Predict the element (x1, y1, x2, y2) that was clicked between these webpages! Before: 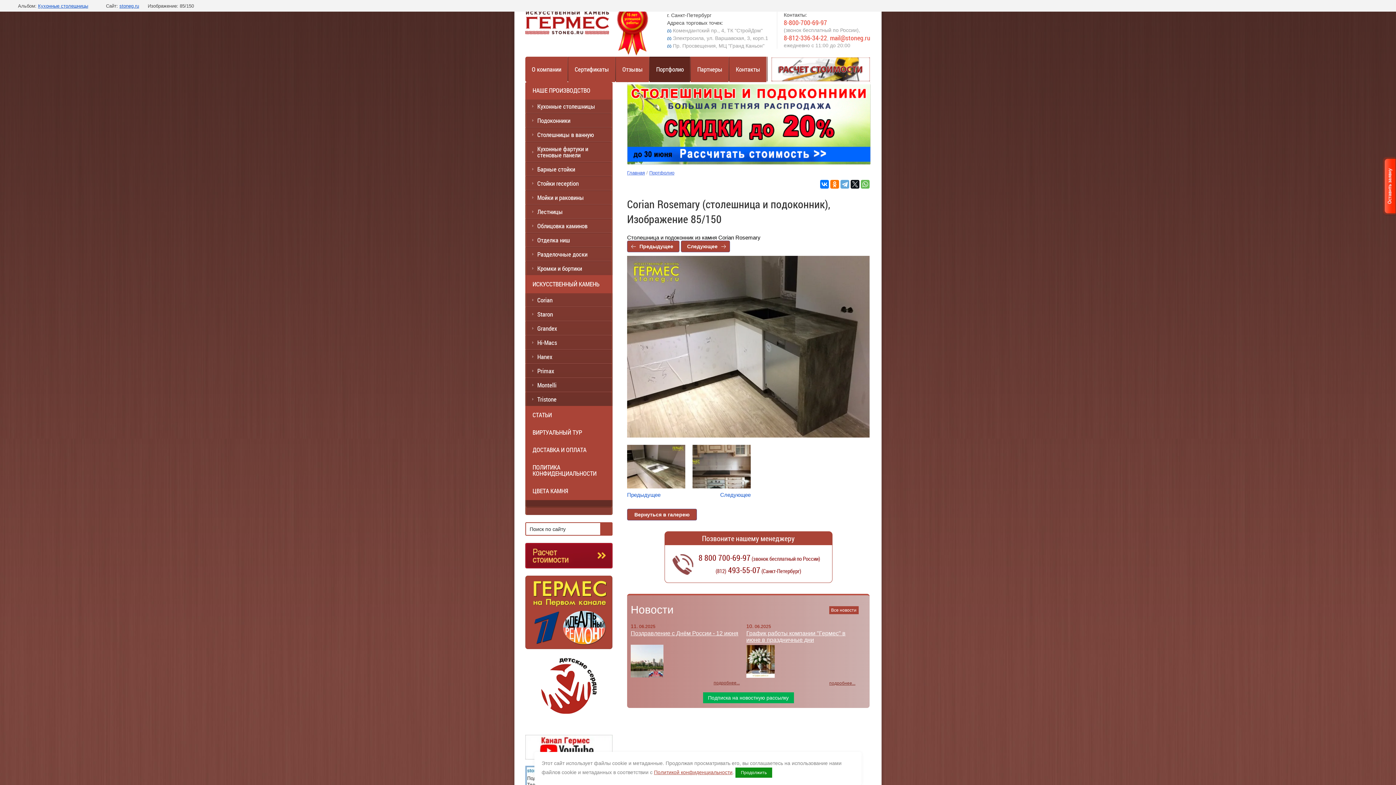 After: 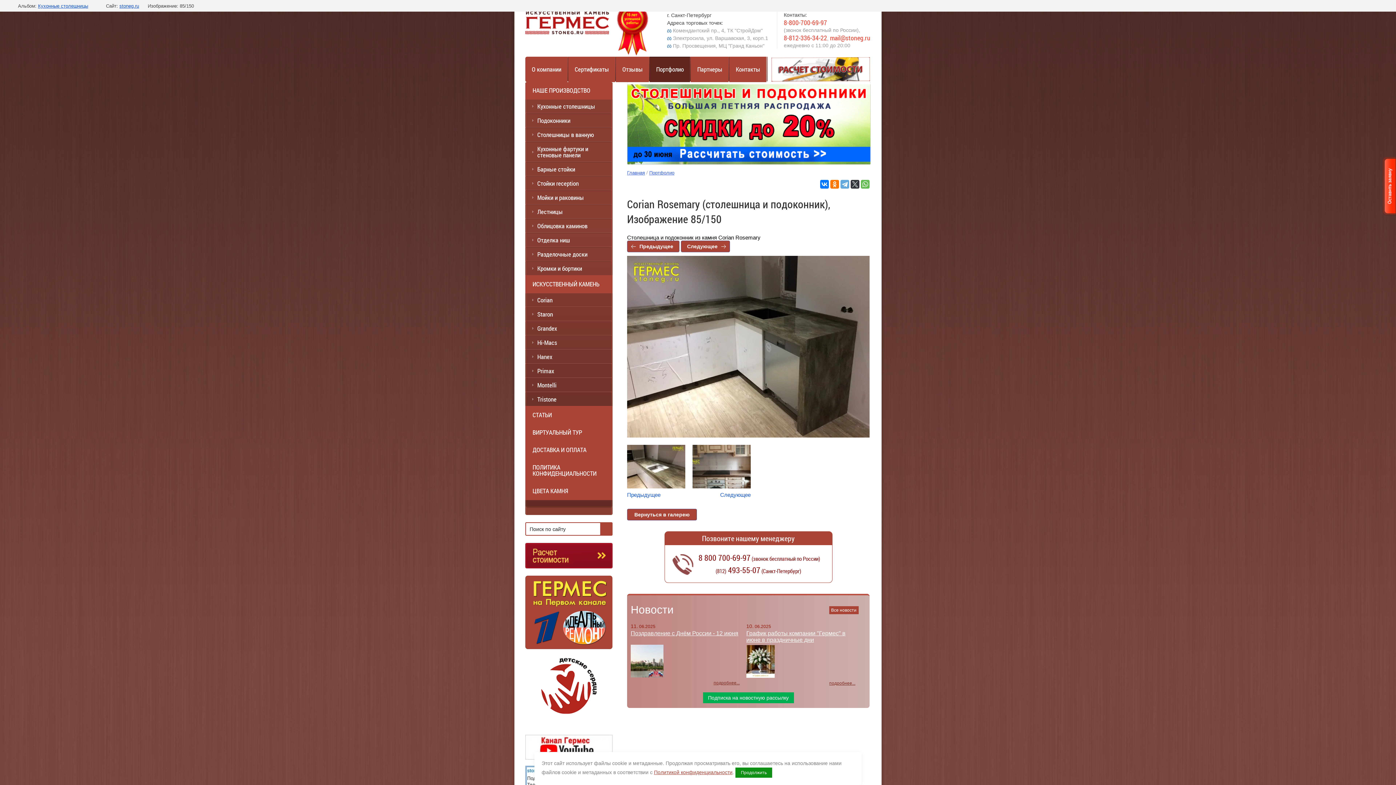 Action: bbox: (850, 180, 859, 188)